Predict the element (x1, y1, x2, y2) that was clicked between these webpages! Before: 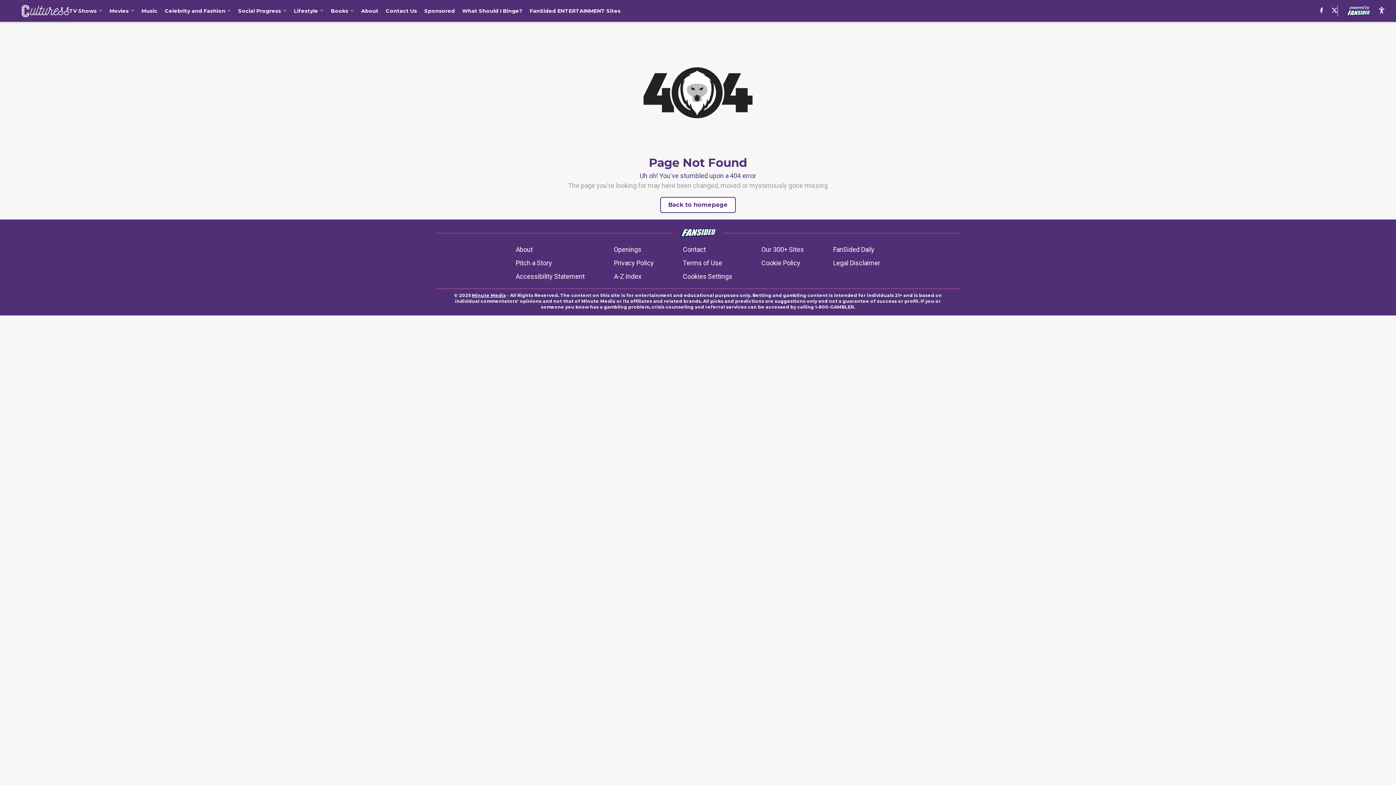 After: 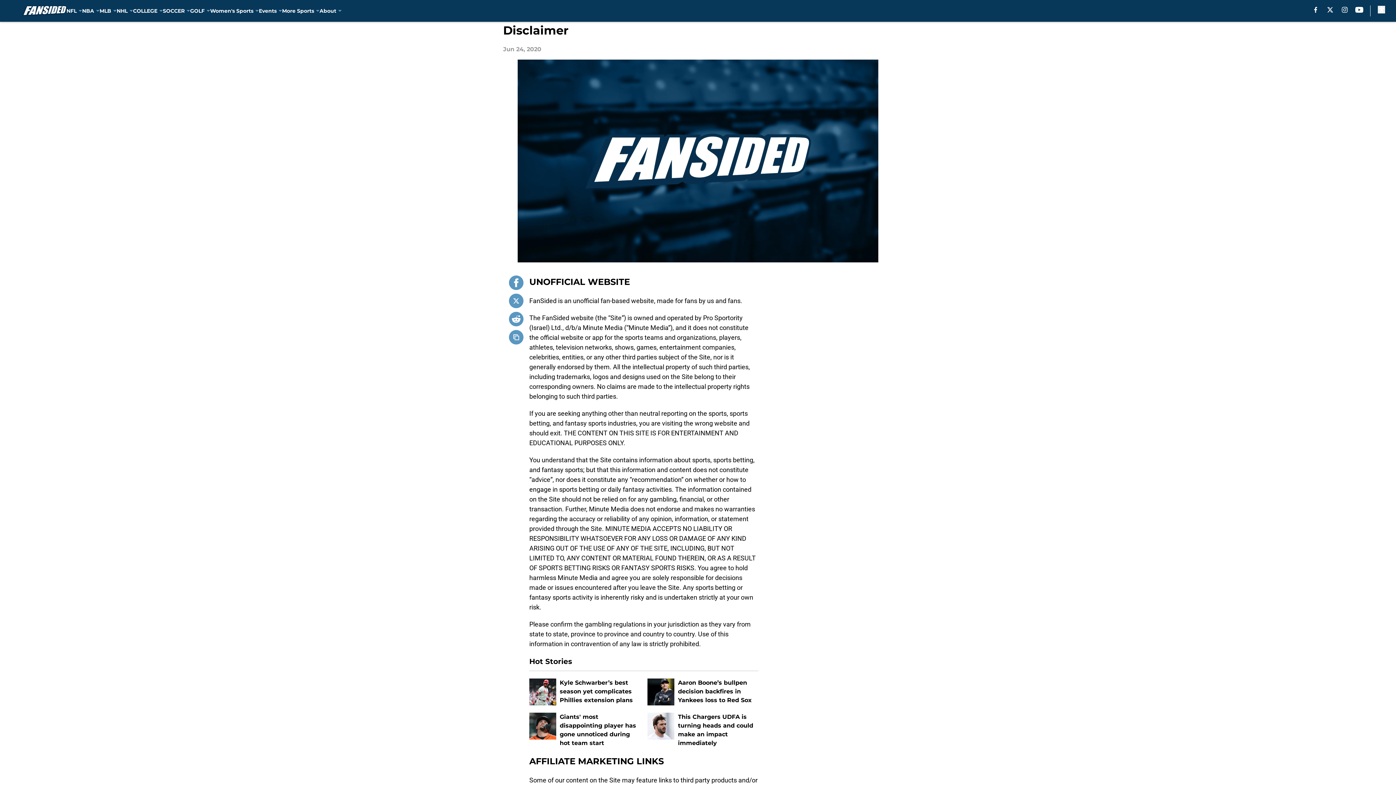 Action: label: Legal Disclaimer bbox: (833, 258, 880, 268)